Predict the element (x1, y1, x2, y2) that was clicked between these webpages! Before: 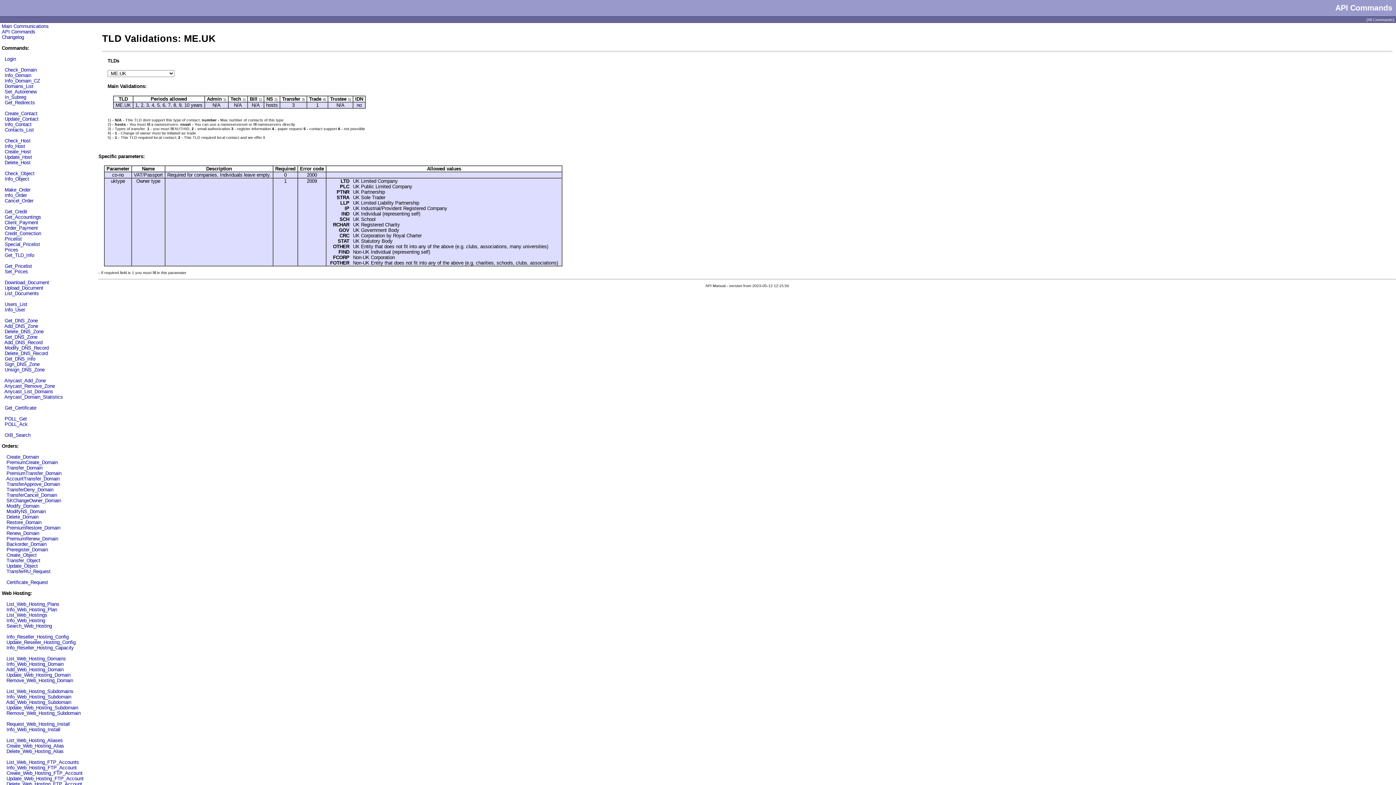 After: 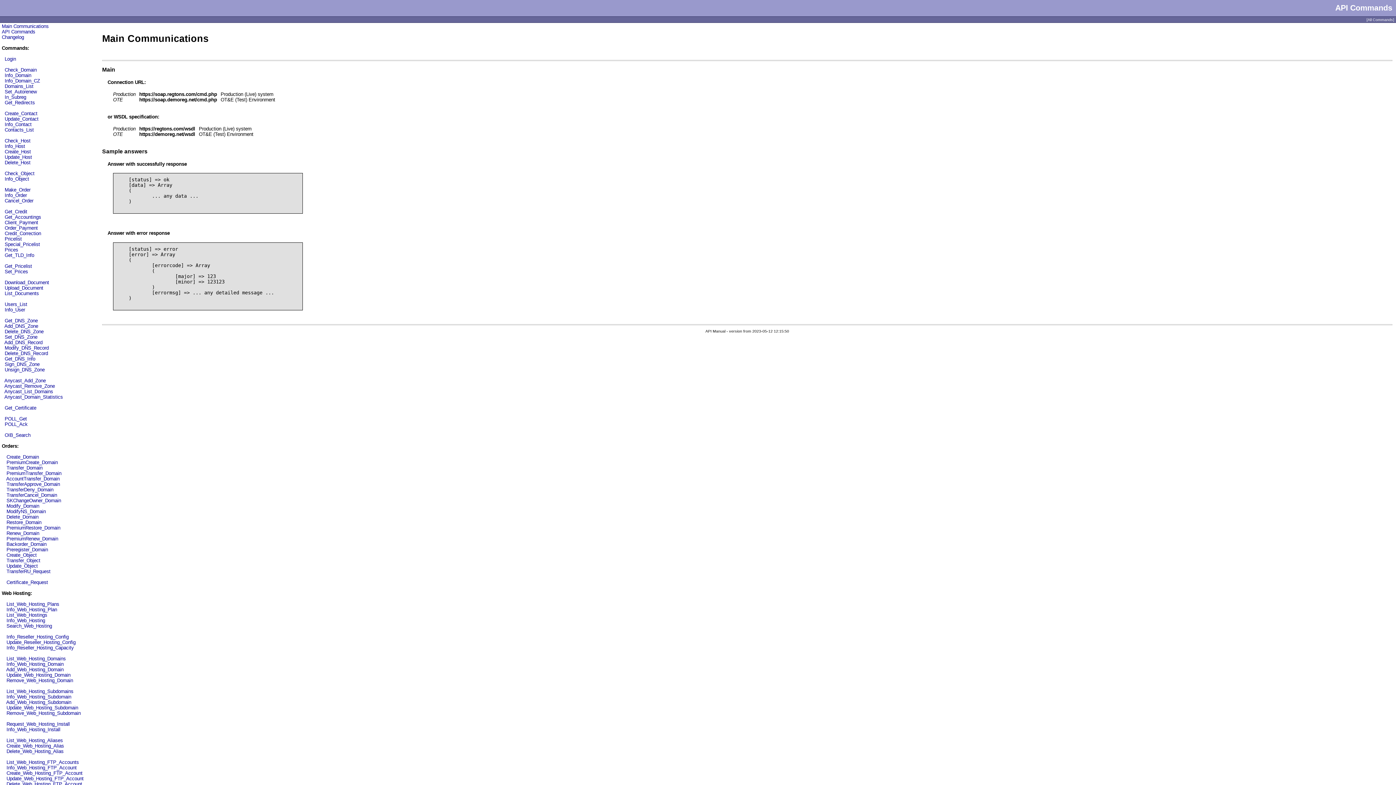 Action: label: Main Communications bbox: (1, 23, 48, 29)